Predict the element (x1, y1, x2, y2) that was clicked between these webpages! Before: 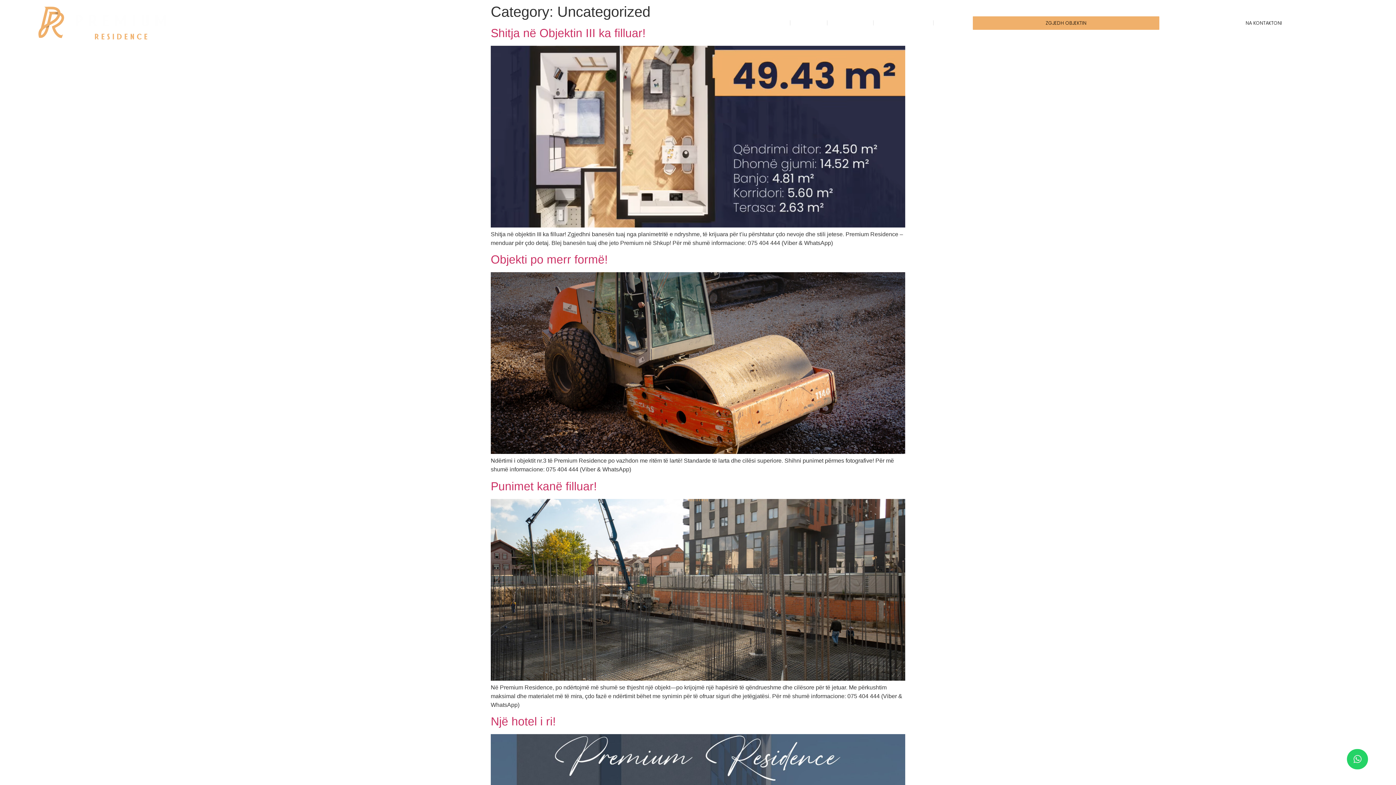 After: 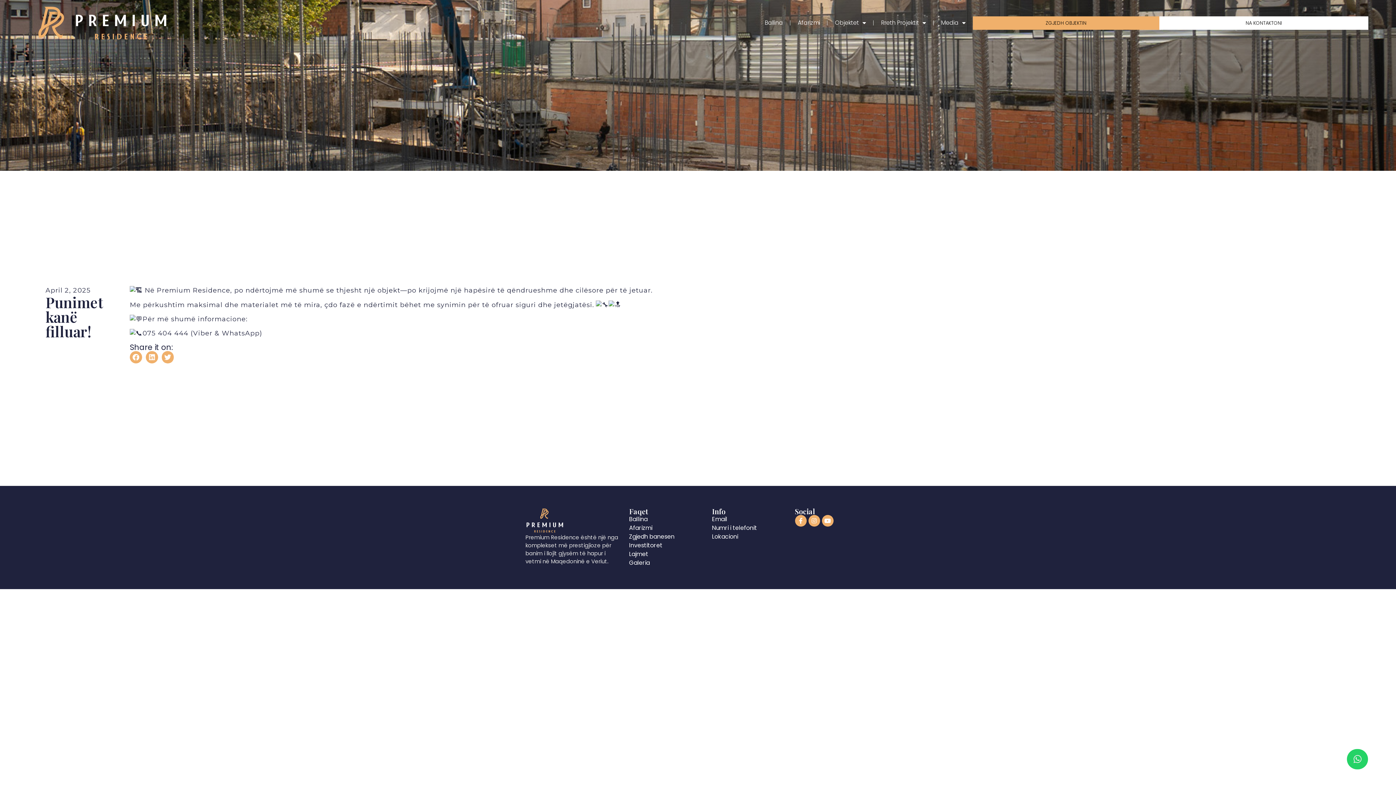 Action: bbox: (490, 675, 905, 682)